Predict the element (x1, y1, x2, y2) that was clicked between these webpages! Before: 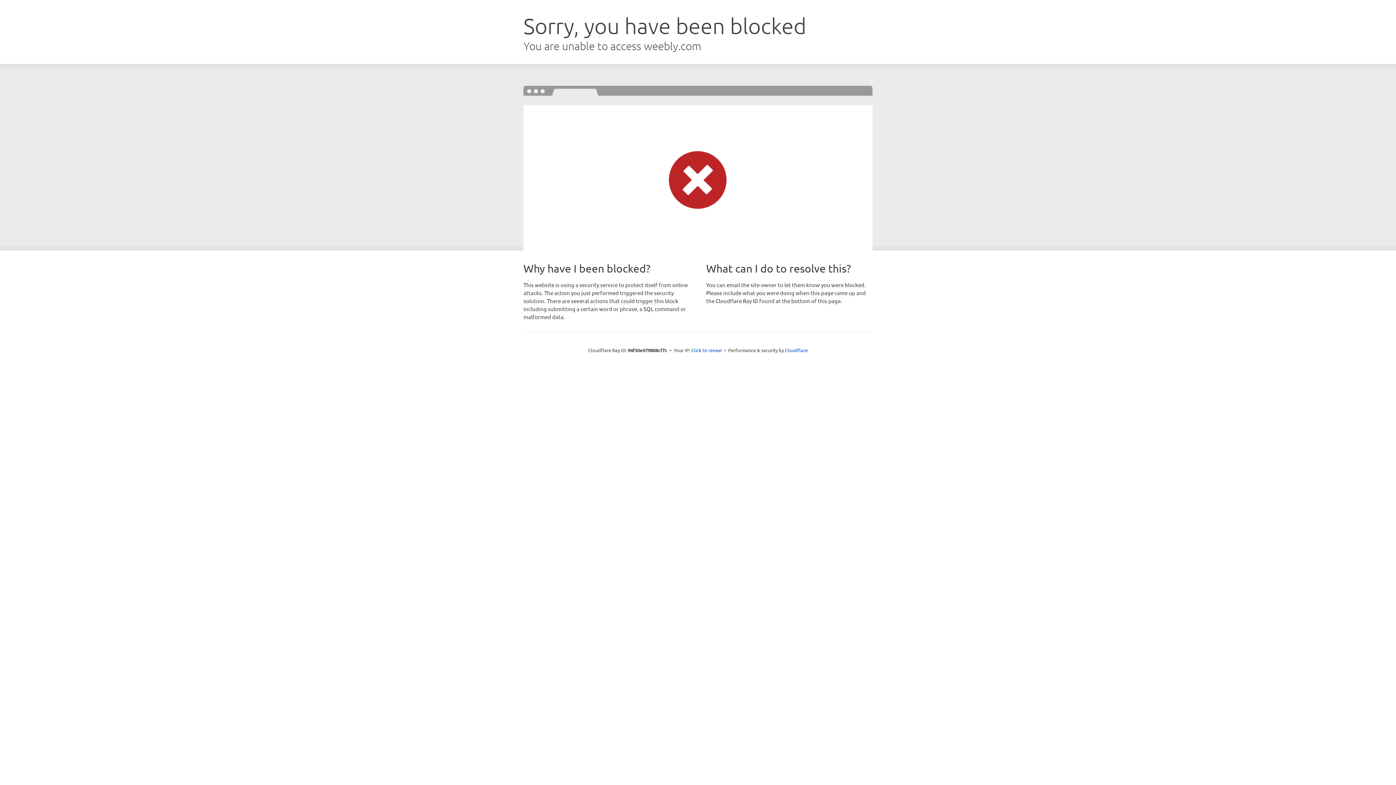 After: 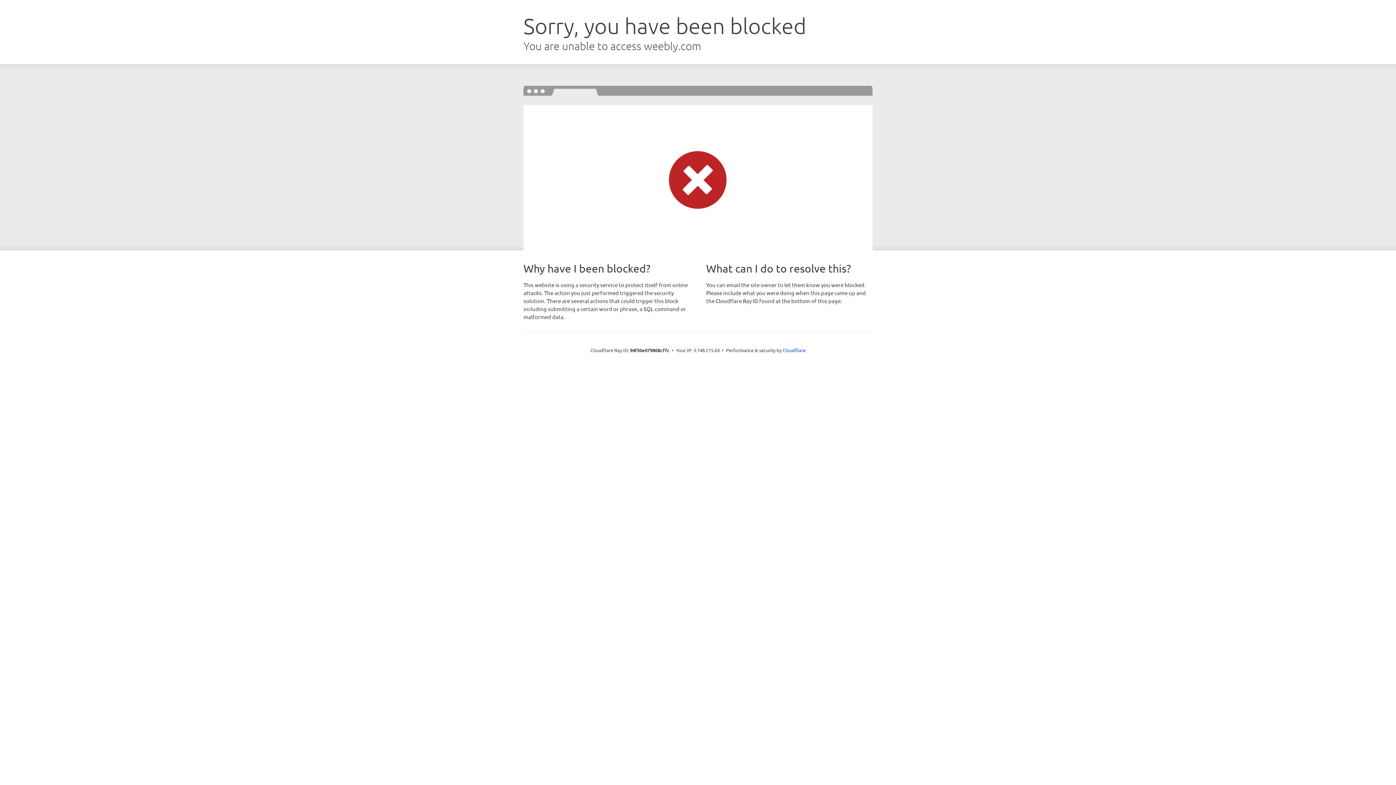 Action: label: Click to reveal bbox: (691, 346, 722, 353)